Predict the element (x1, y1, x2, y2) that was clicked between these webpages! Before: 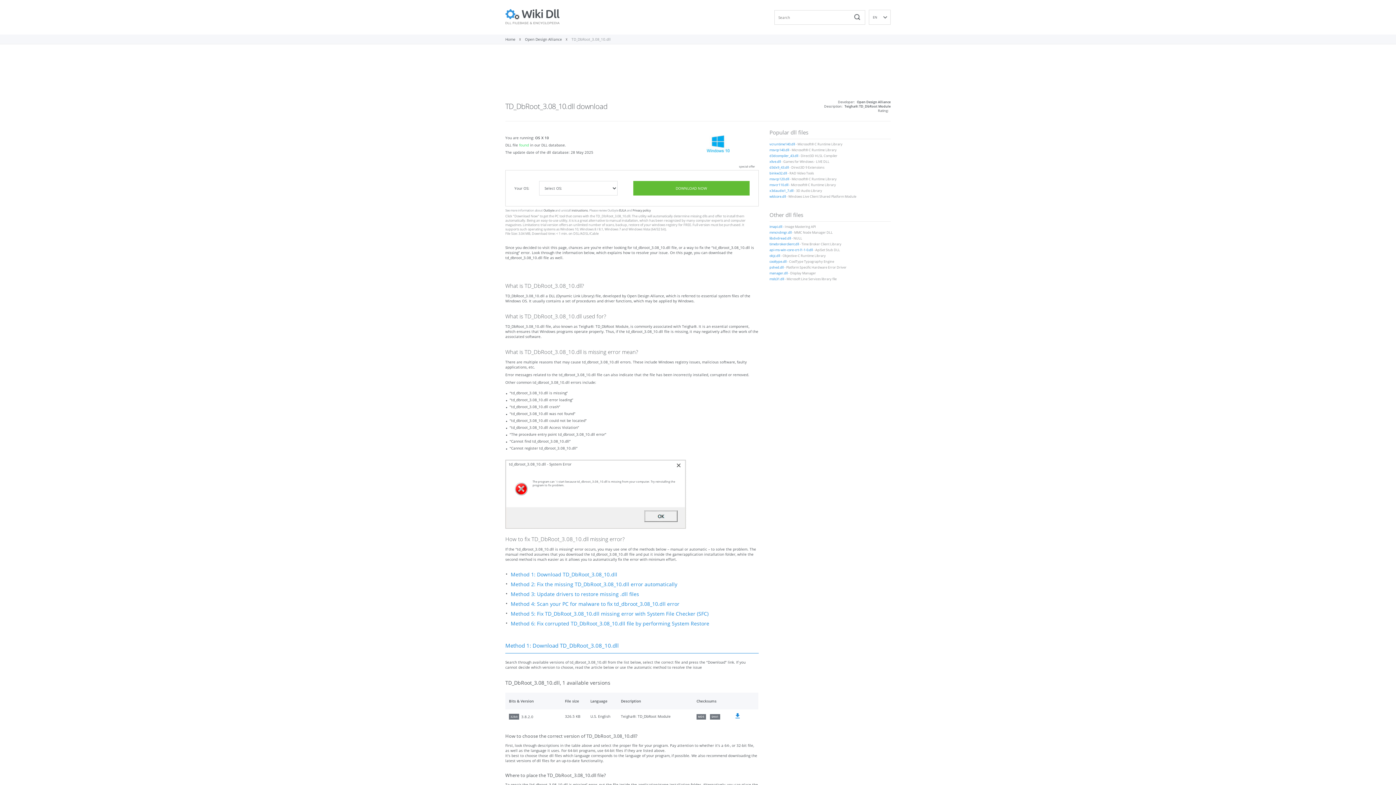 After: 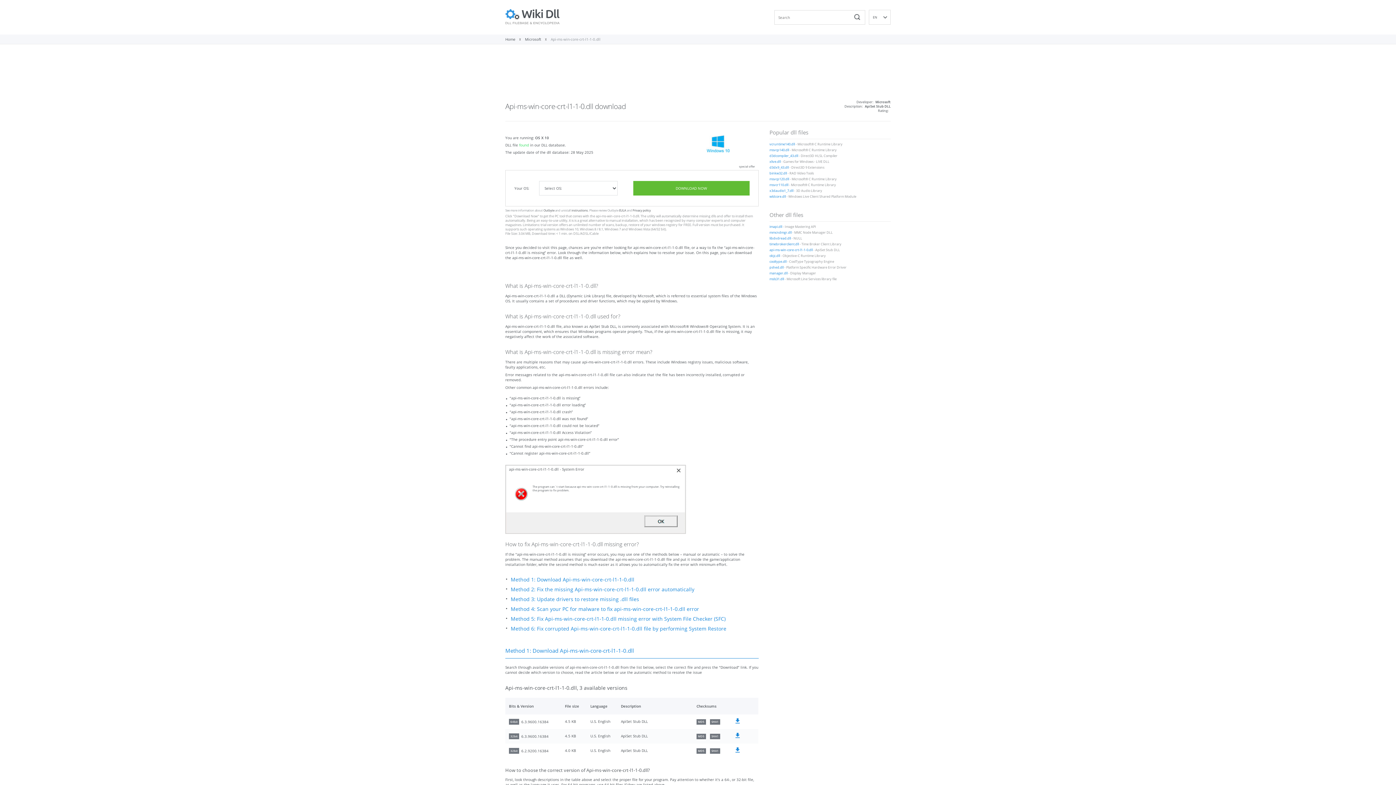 Action: label: api-ms-win-core-crt-l1-1-0.dll bbox: (769, 248, 812, 252)